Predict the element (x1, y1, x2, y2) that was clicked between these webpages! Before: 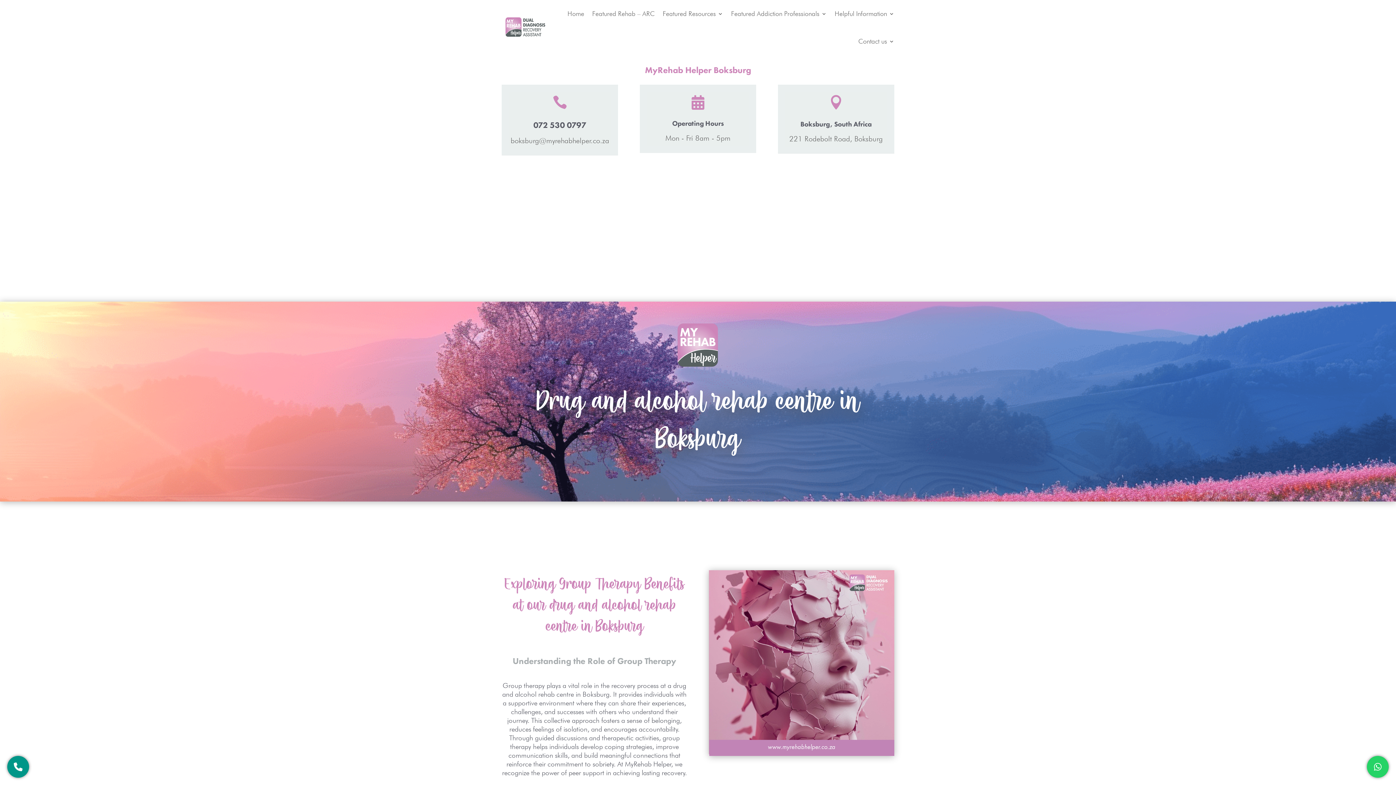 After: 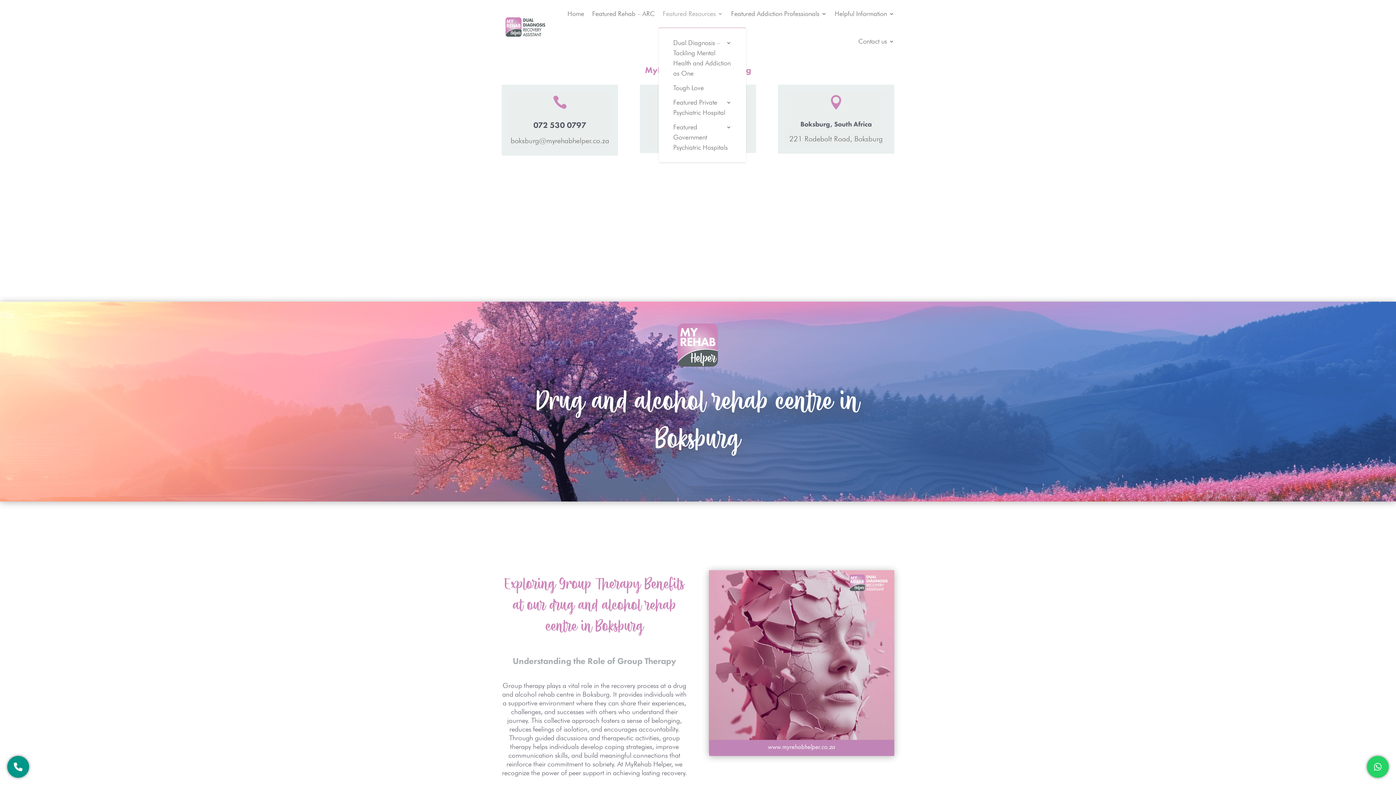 Action: bbox: (662, 0, 723, 27) label: Featured Resources